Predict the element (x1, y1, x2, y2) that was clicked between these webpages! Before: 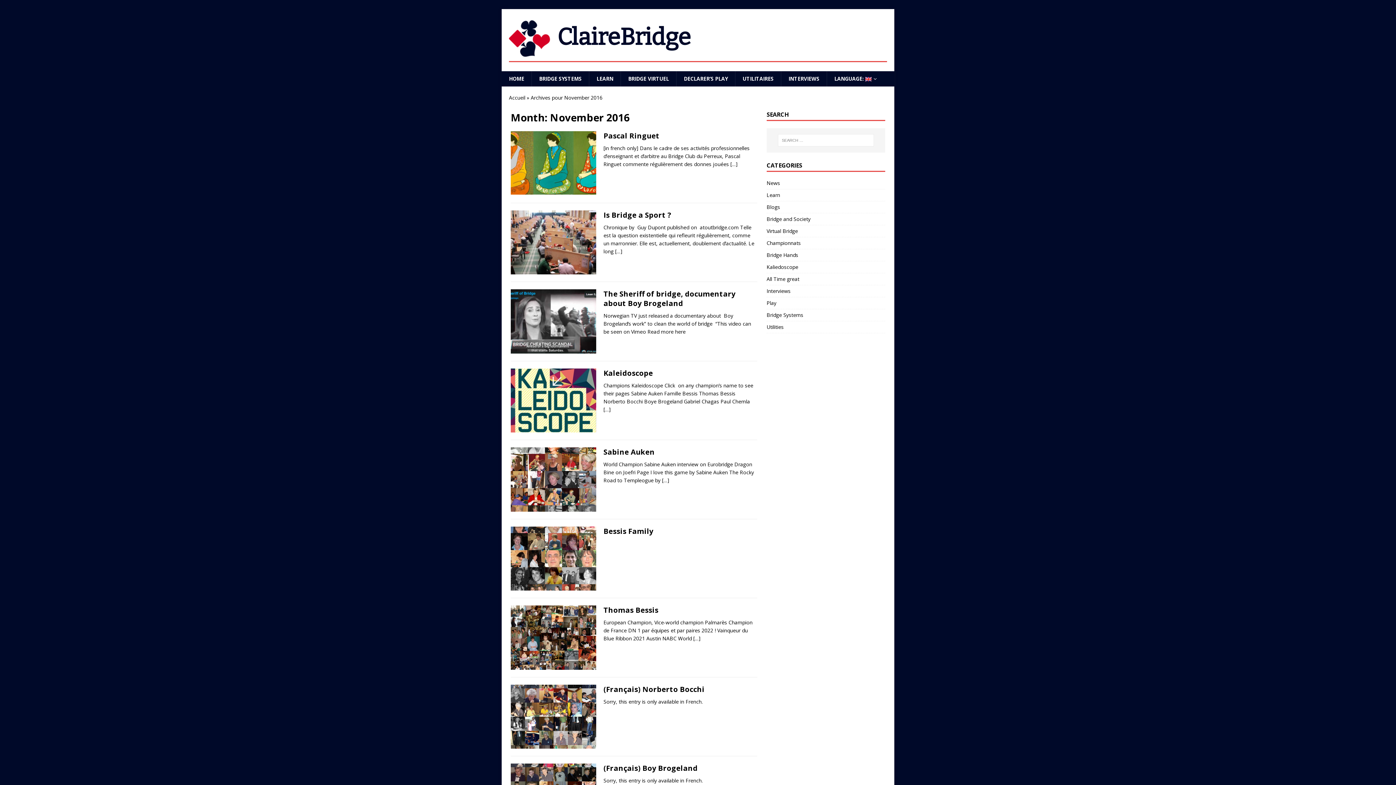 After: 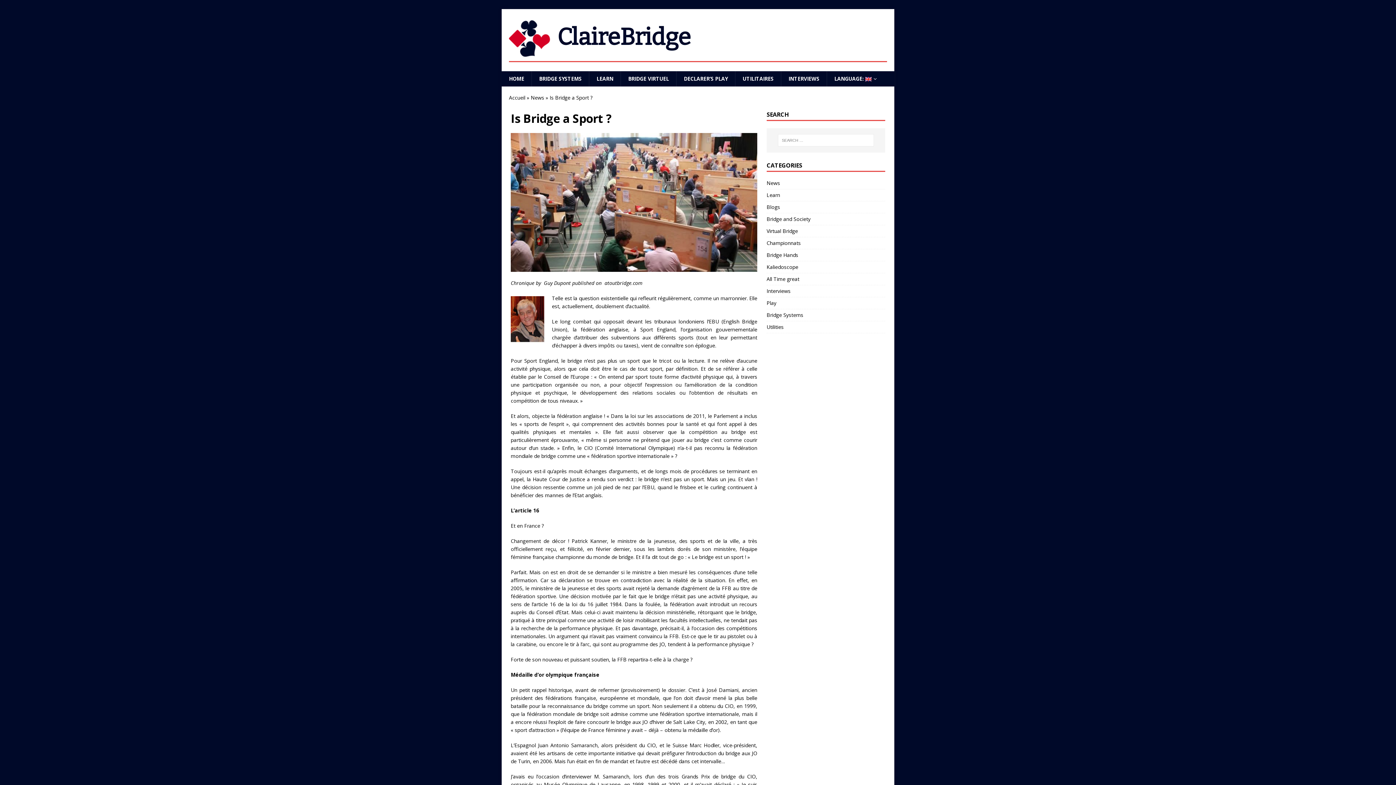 Action: bbox: (615, 247, 622, 254) label: […]